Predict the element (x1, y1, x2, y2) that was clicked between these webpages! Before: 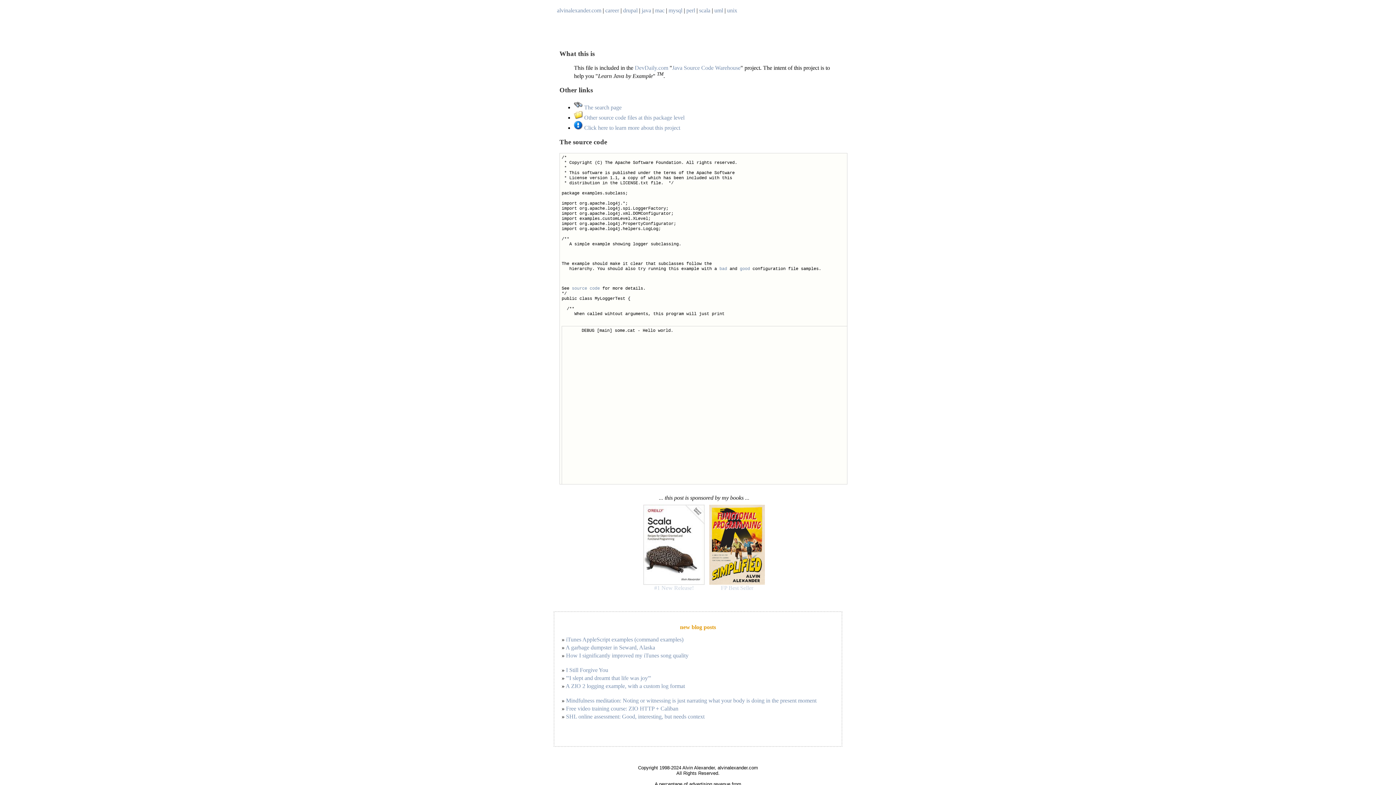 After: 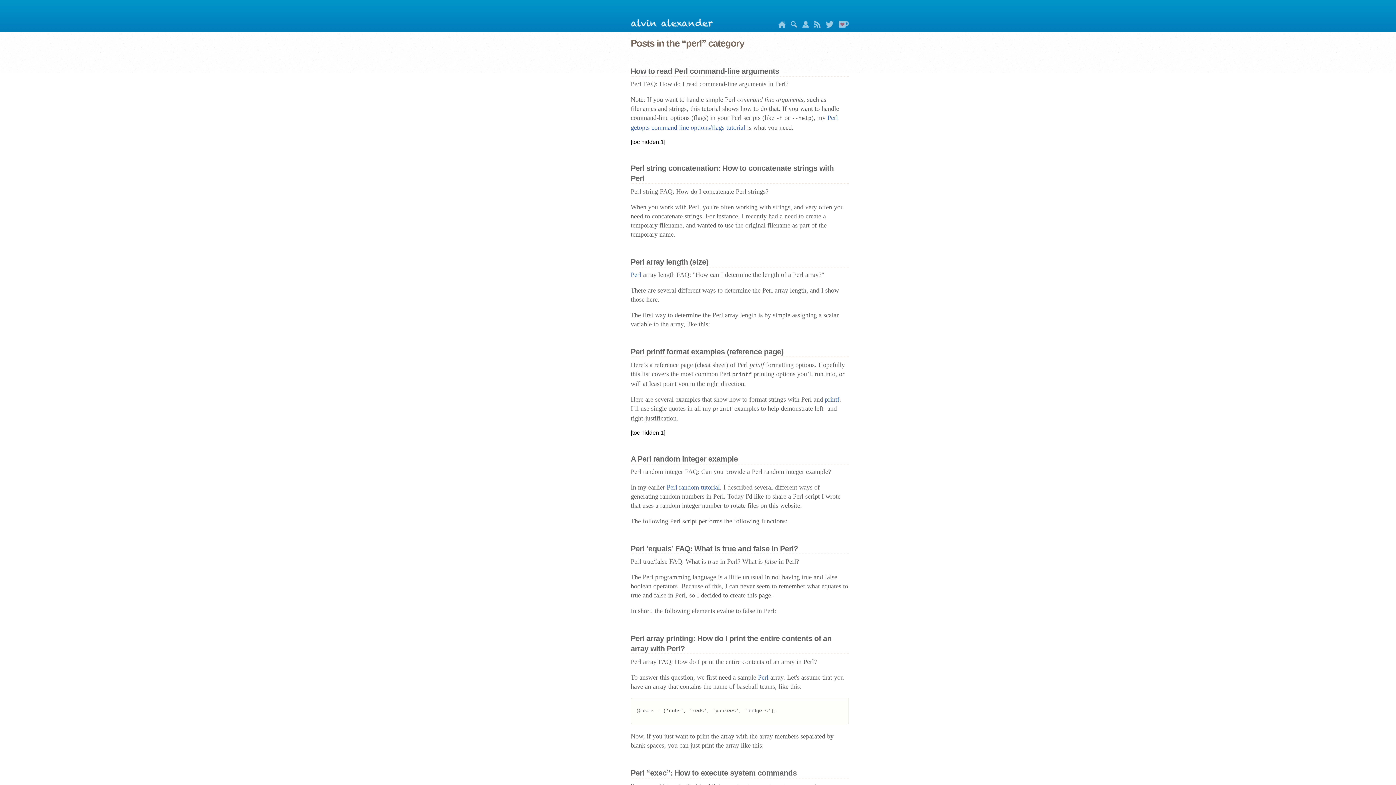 Action: label: perl bbox: (686, 7, 695, 13)